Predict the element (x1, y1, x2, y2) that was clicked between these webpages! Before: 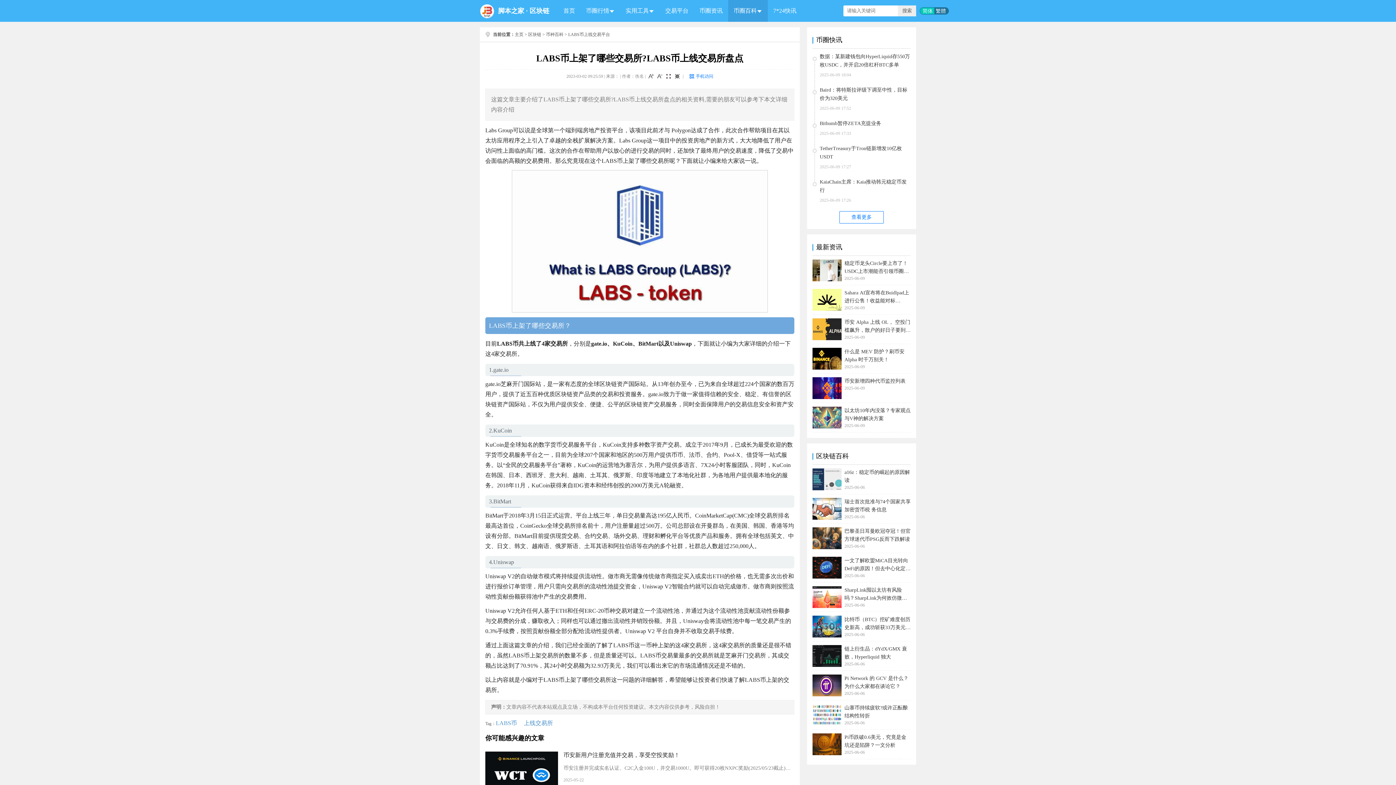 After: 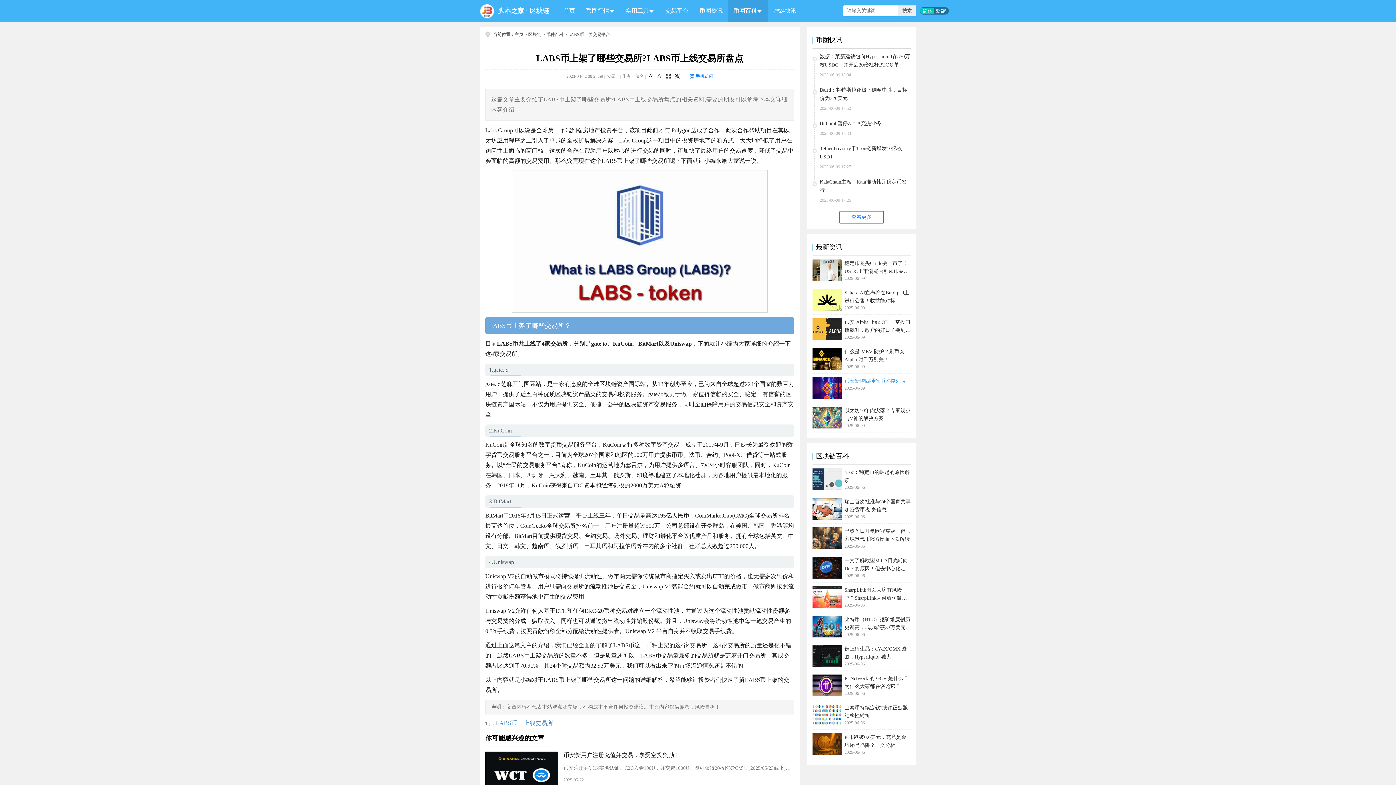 Action: label: 币安新增四种代币监控列表

2025-06-09 bbox: (812, 377, 910, 390)